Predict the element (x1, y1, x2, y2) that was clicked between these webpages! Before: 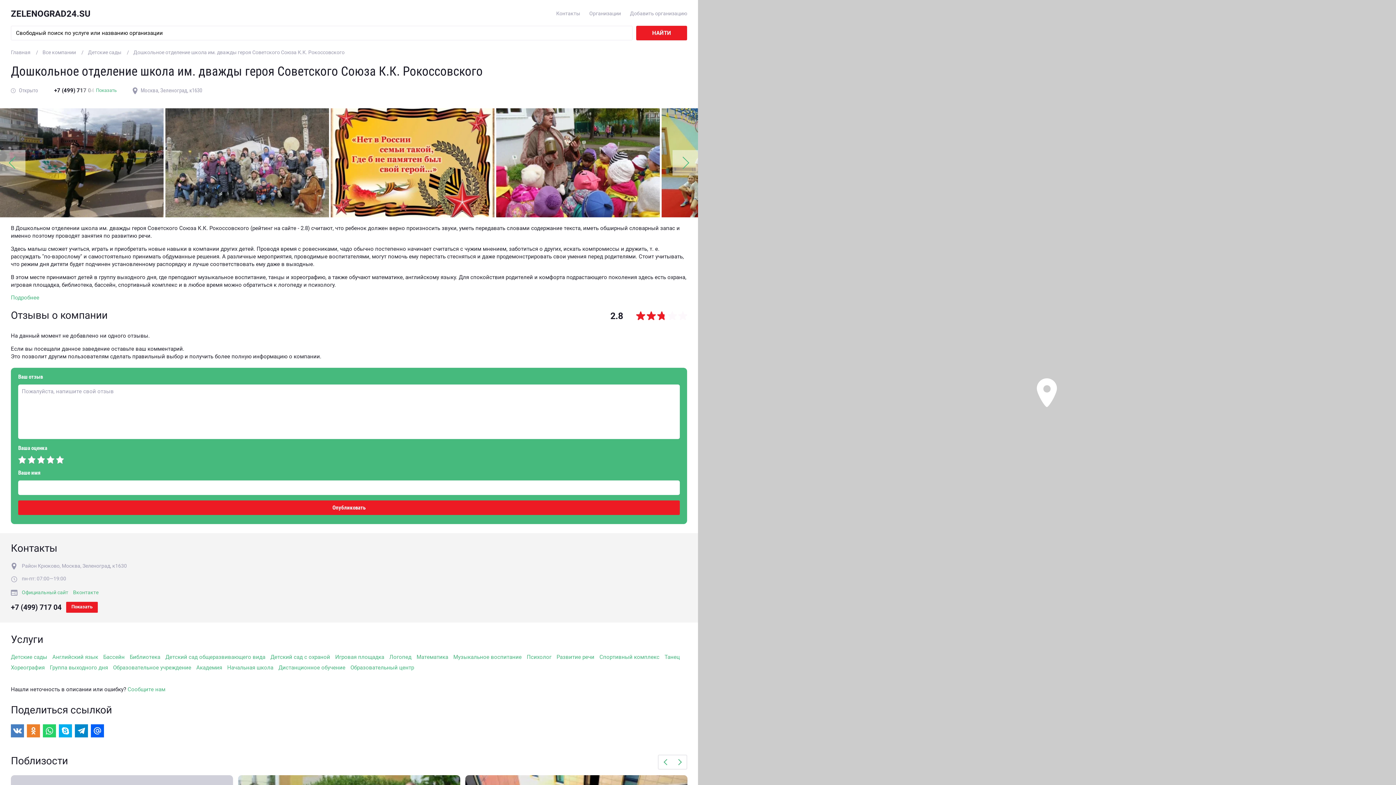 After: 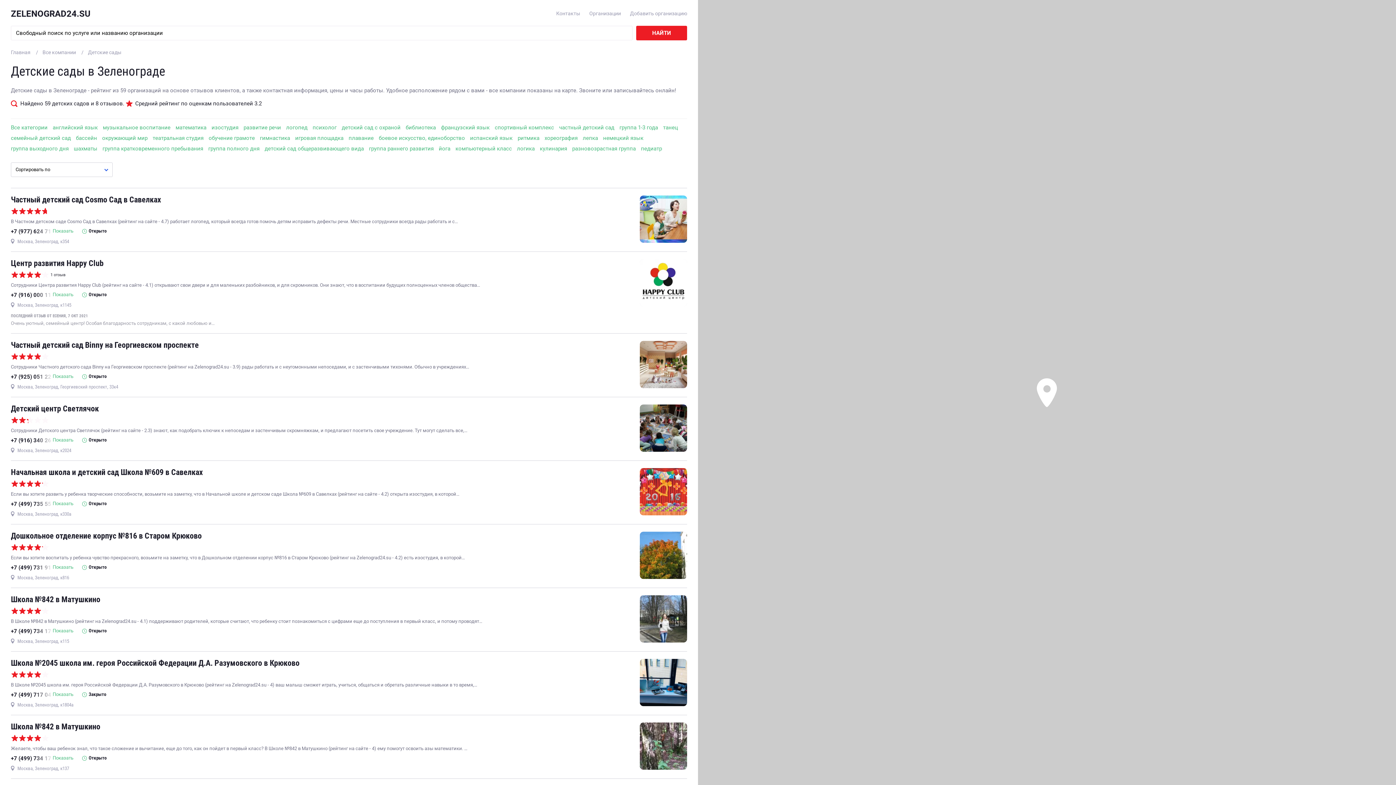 Action: bbox: (10, 654, 47, 661) label: Детские сады